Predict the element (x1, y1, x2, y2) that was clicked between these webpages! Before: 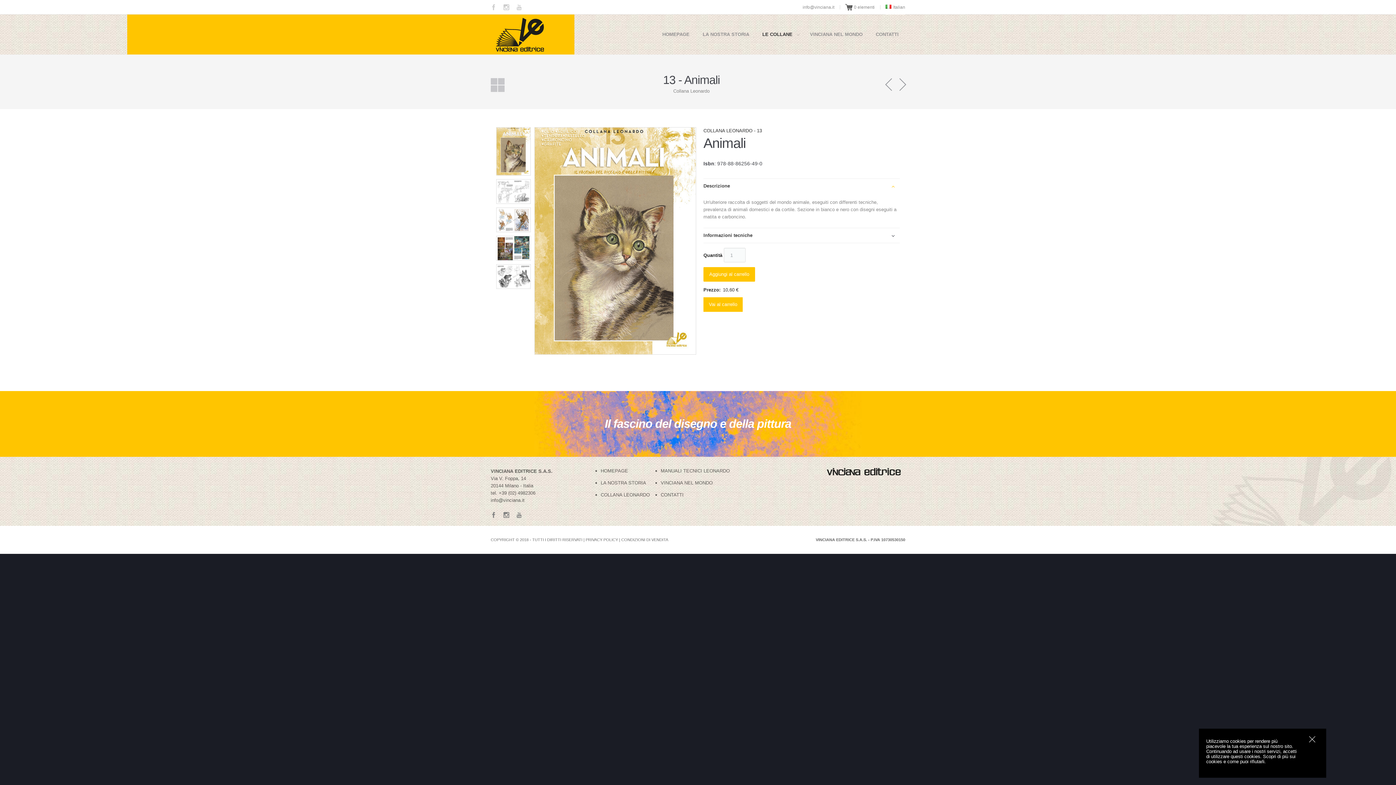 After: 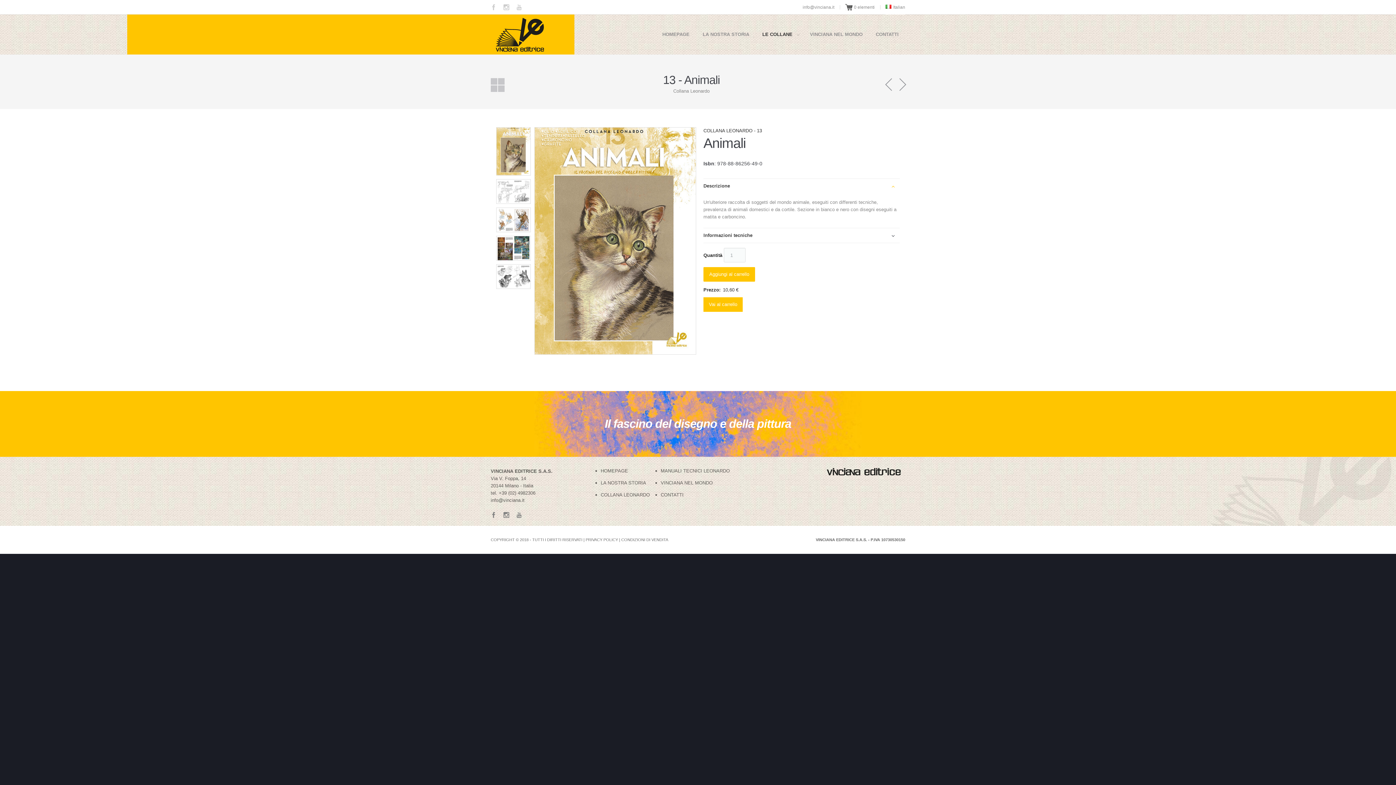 Action: label: OK, I agree bbox: (1309, 736, 1315, 742)